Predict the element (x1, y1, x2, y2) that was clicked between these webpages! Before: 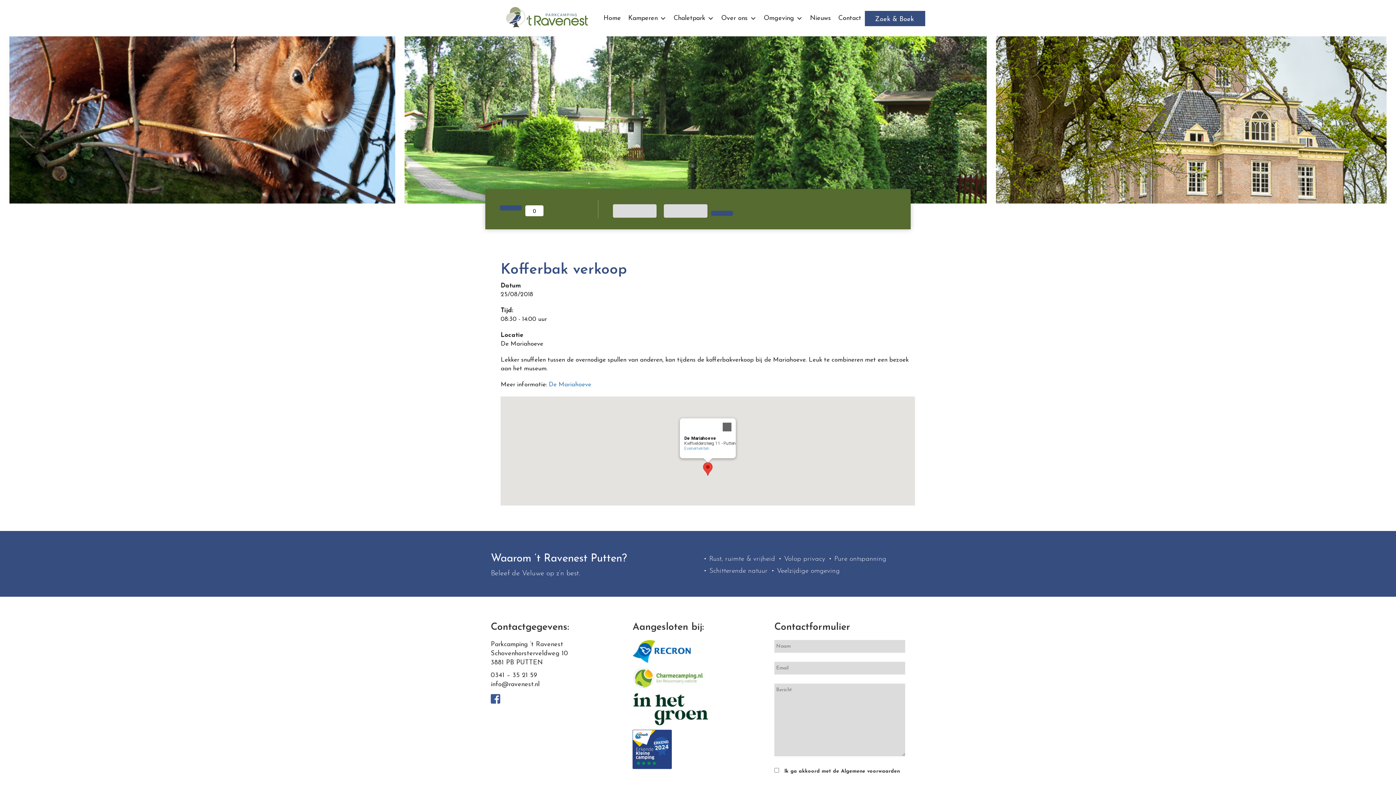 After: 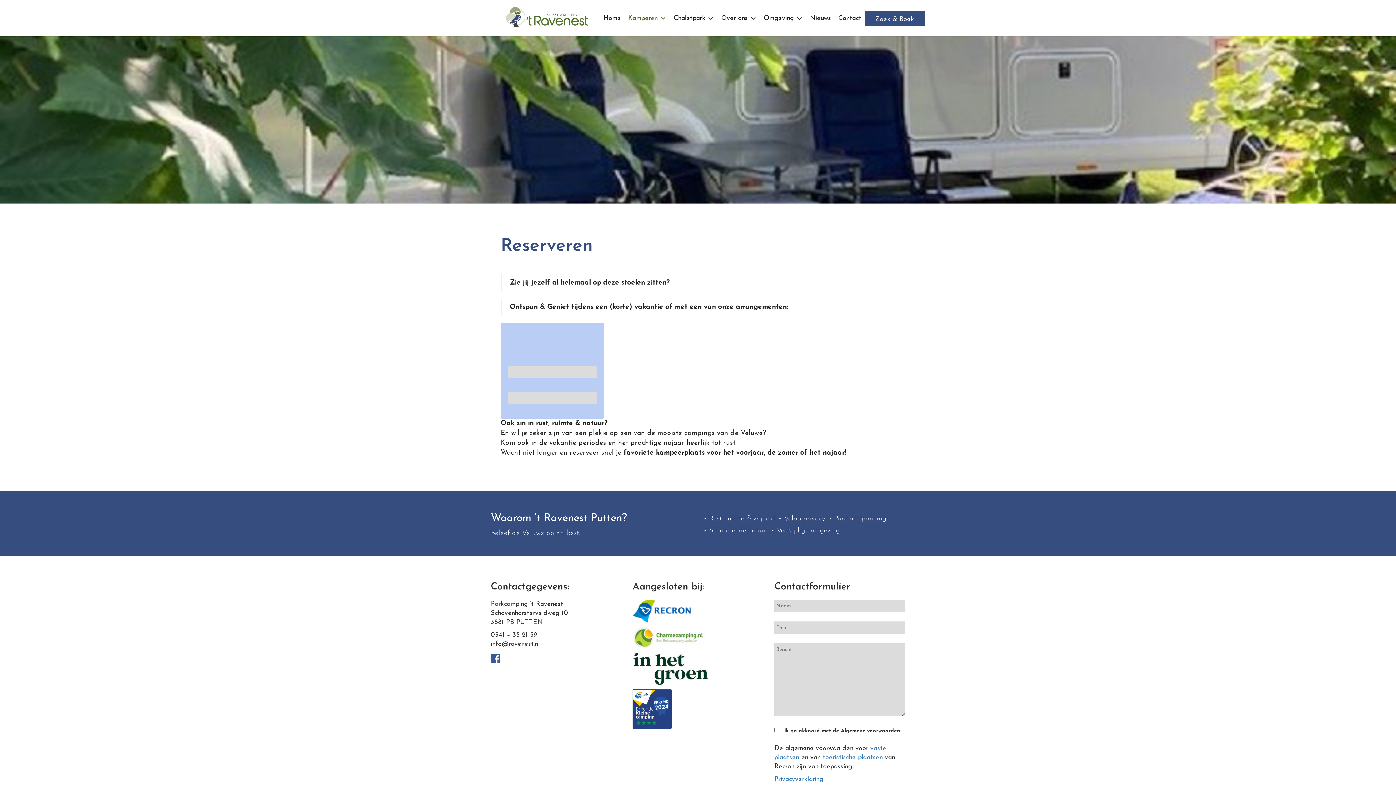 Action: label: Zoek & Boek bbox: (869, 11, 920, 25)